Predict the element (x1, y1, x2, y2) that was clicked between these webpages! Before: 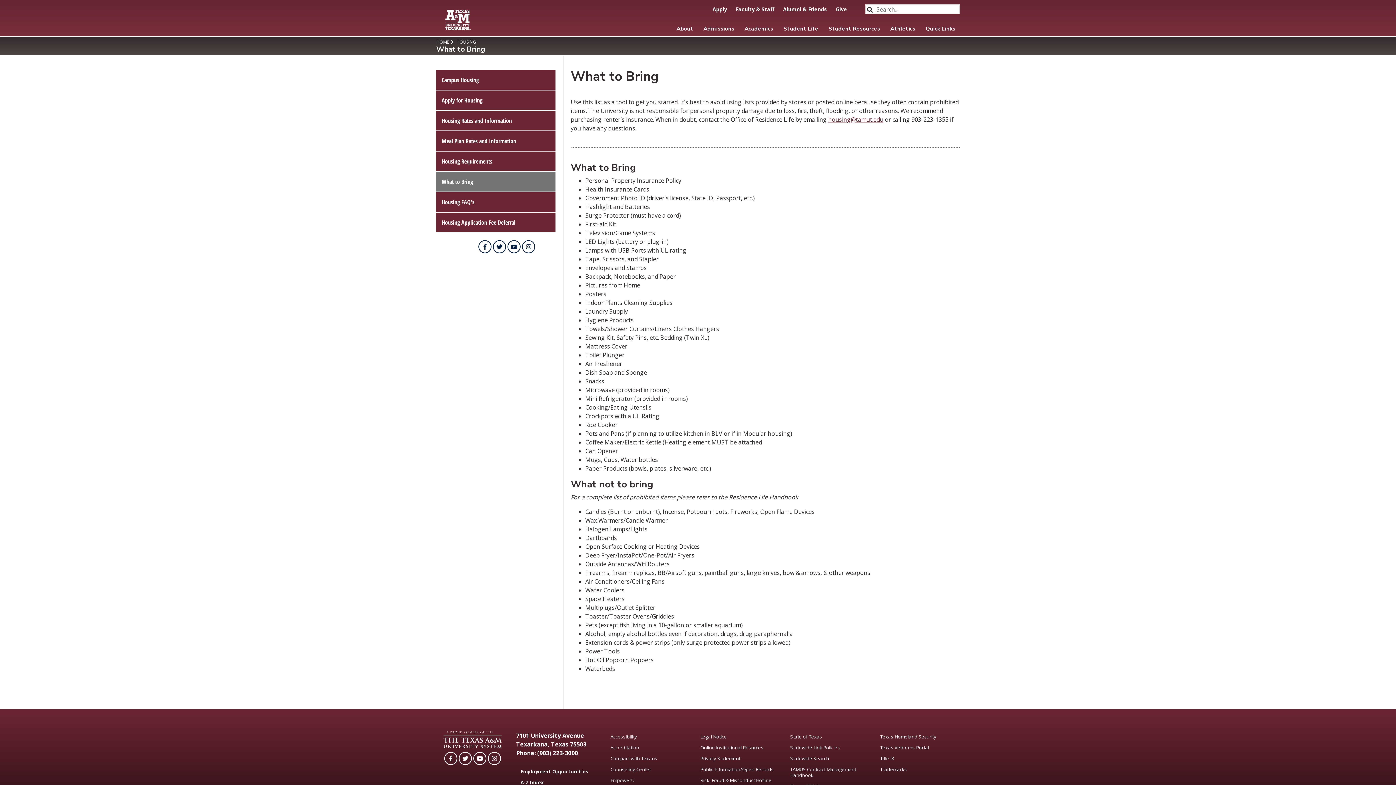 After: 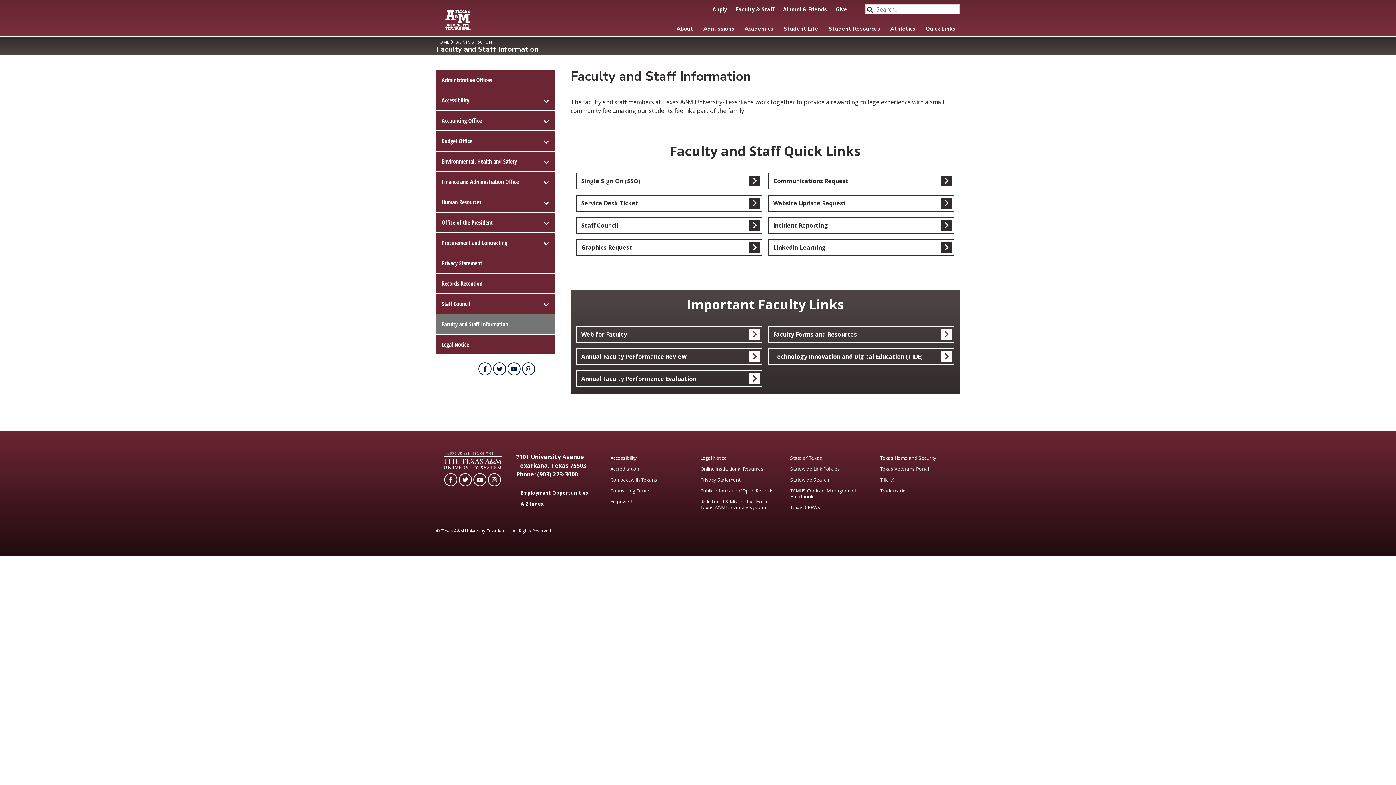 Action: bbox: (732, 4, 778, 14) label: Faculty & Staff